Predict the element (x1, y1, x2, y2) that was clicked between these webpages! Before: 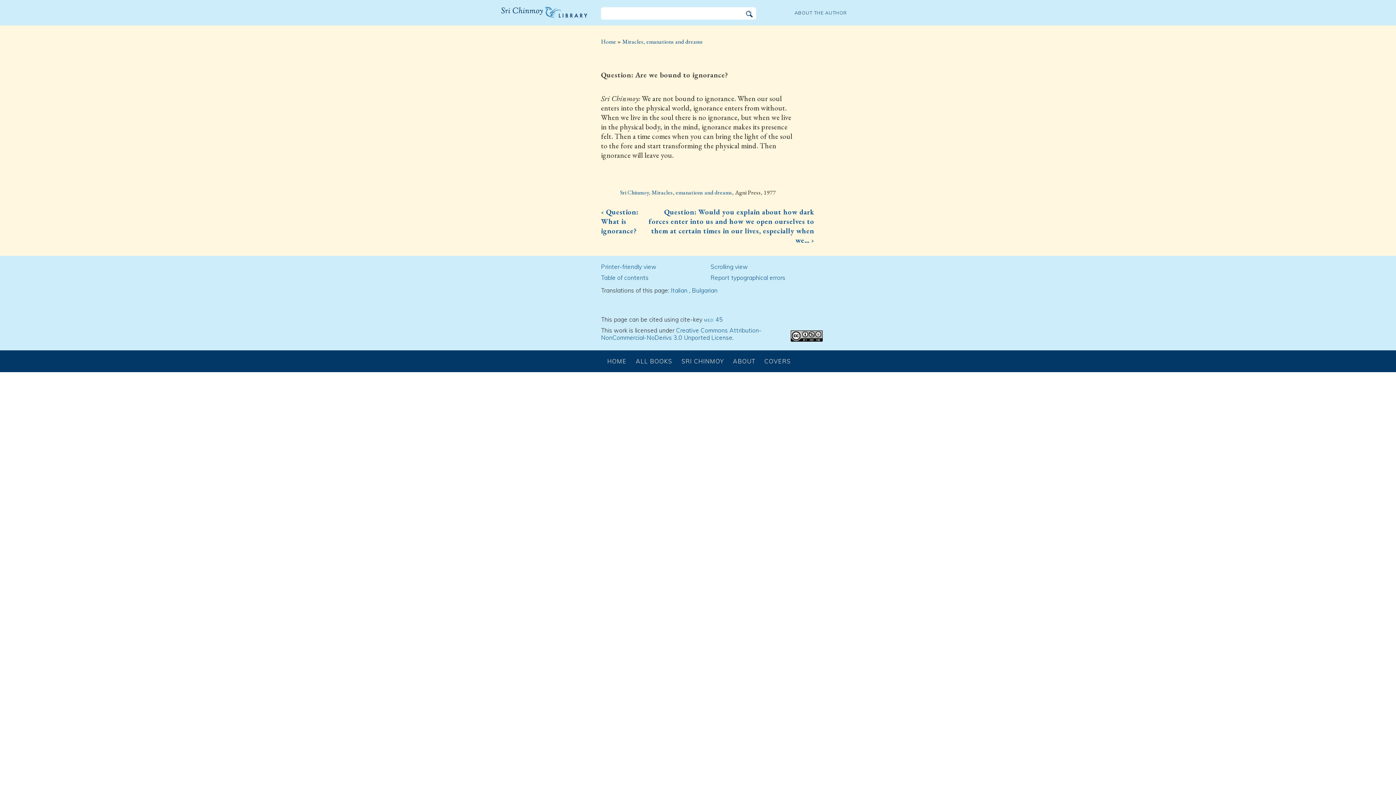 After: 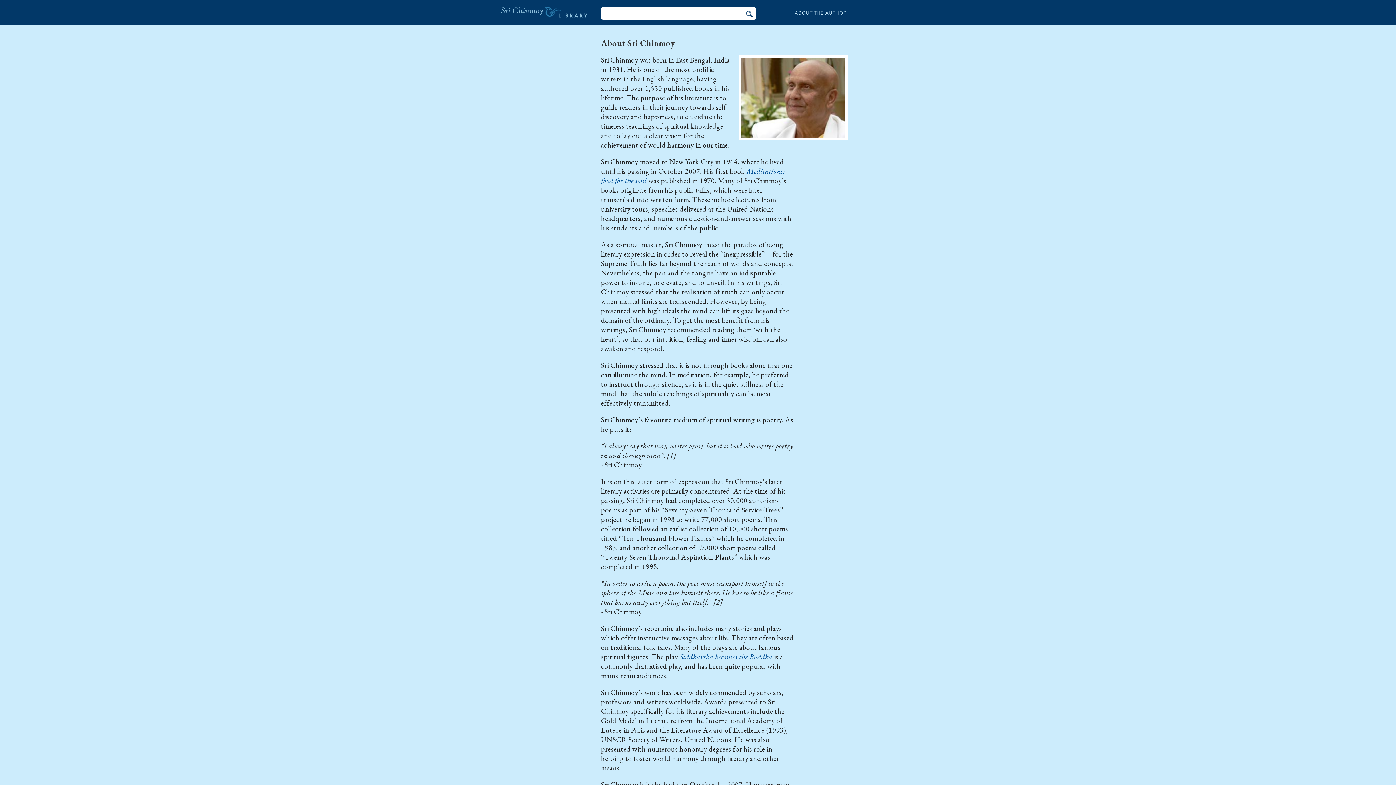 Action: bbox: (794, 9, 847, 15) label: ABOUT THE AUTHOR